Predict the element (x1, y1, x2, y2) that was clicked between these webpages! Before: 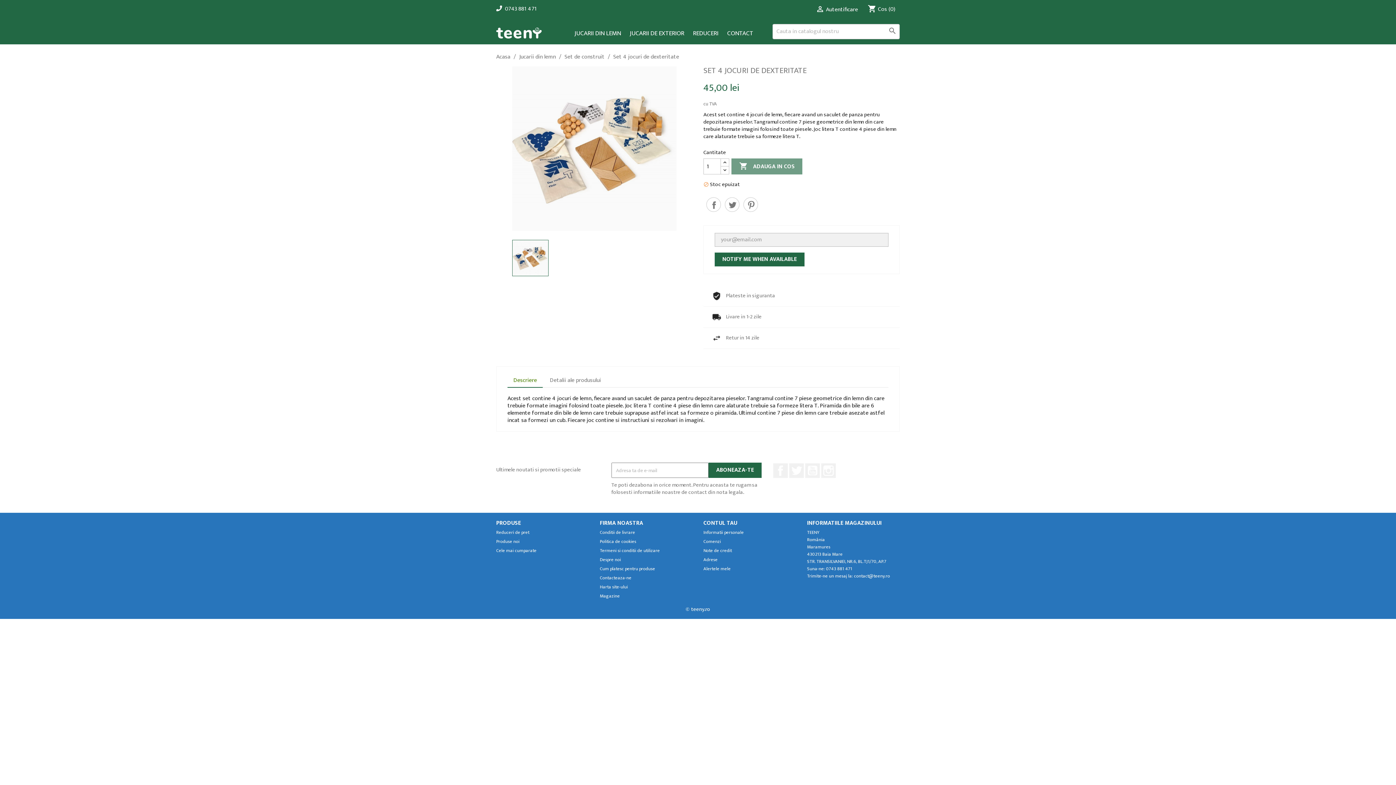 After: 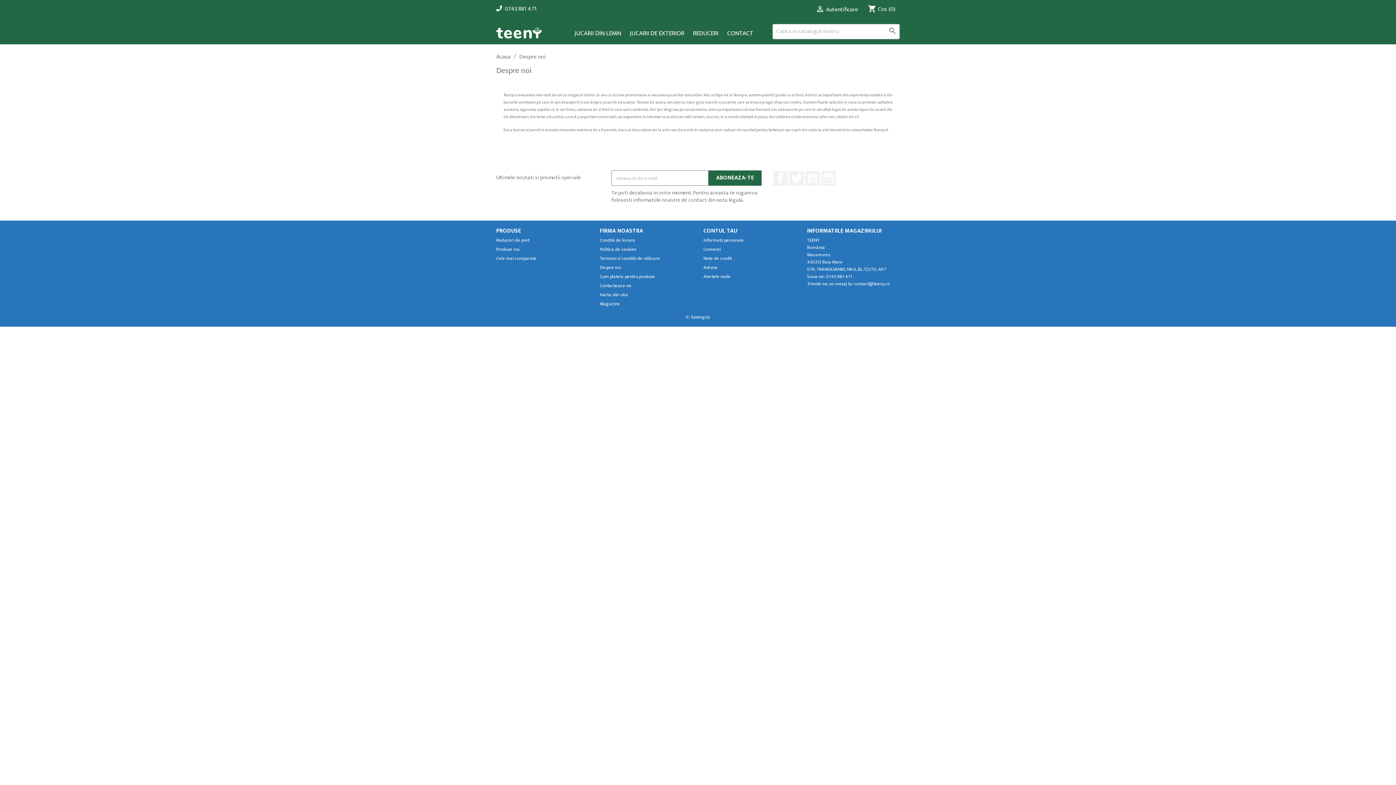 Action: label: Despre noi bbox: (600, 556, 621, 564)